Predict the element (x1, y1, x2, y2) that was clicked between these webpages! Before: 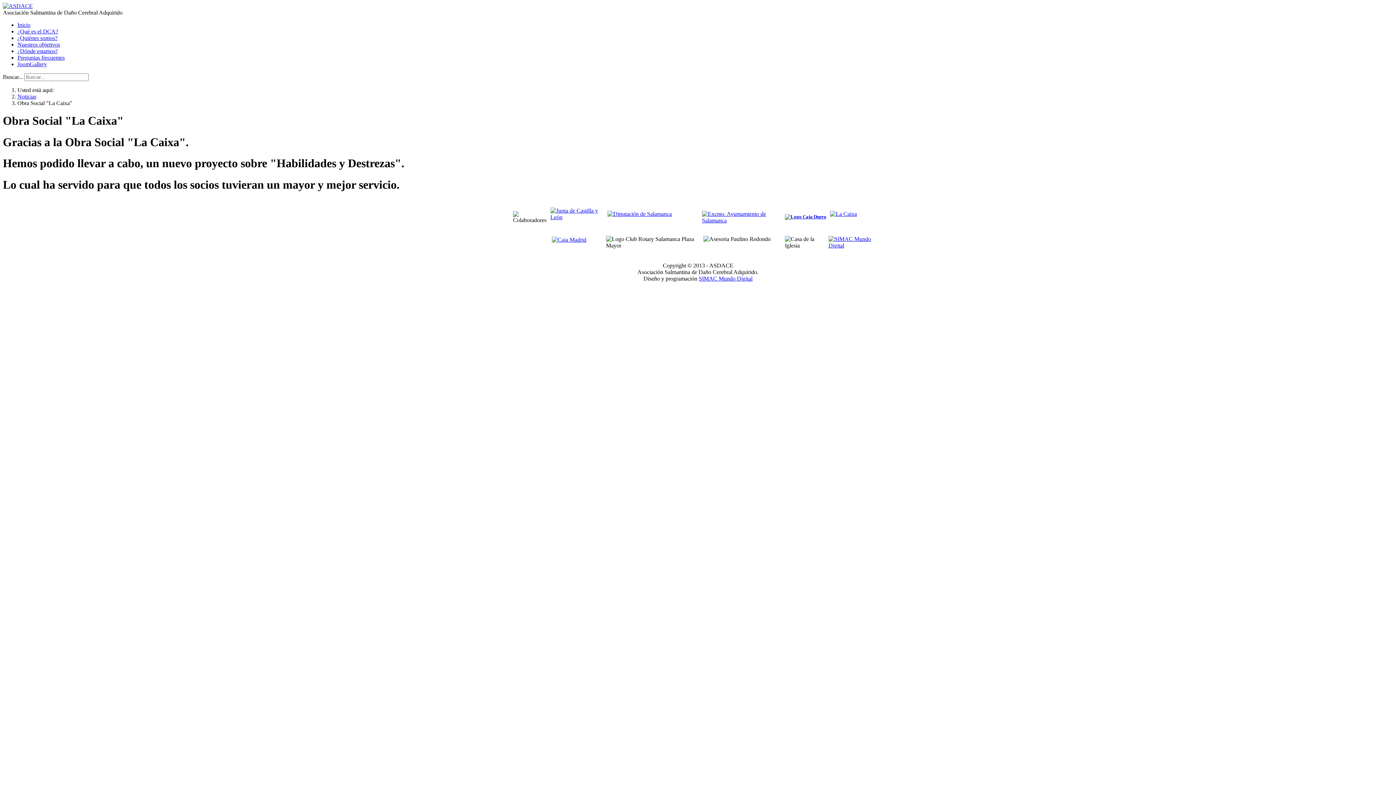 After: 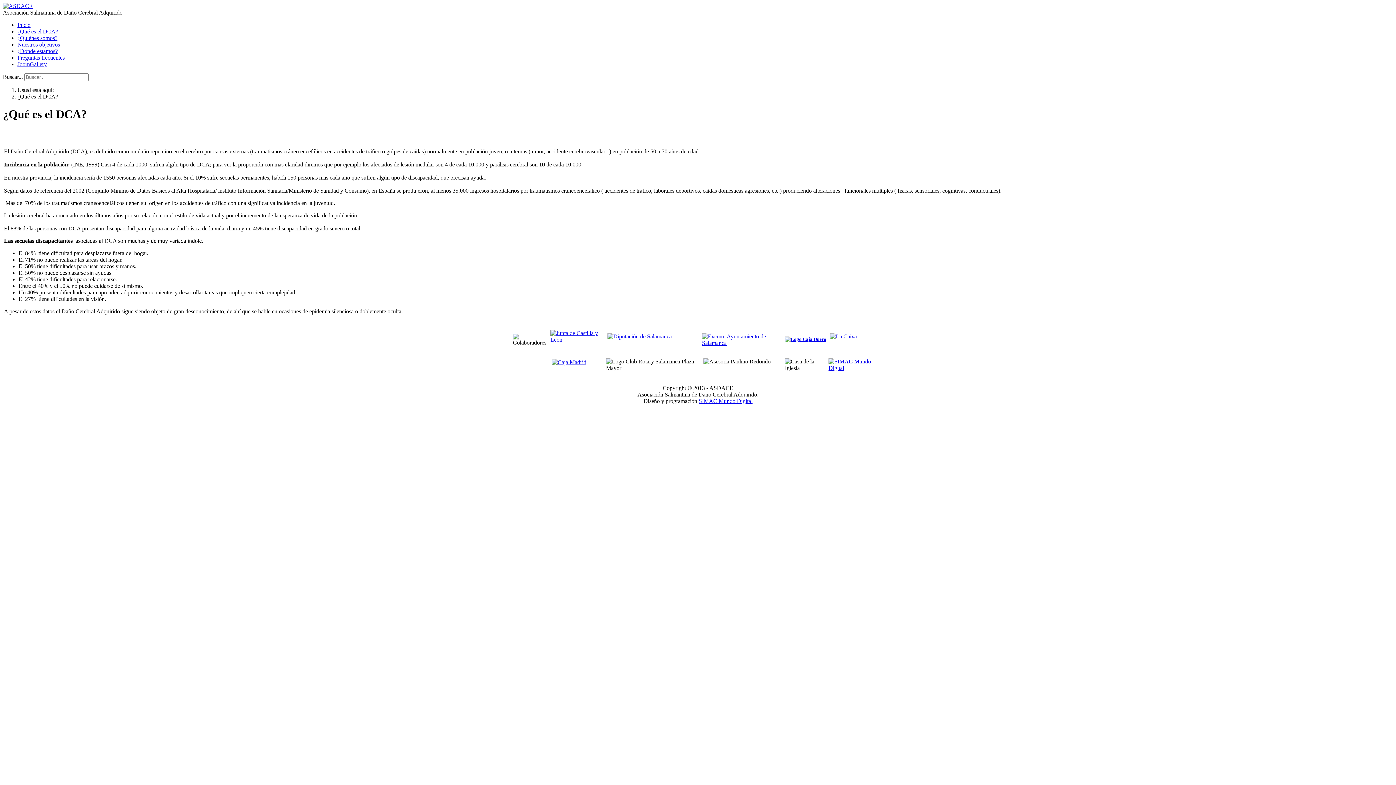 Action: bbox: (17, 28, 58, 34) label: ¿Qué es el DCA?